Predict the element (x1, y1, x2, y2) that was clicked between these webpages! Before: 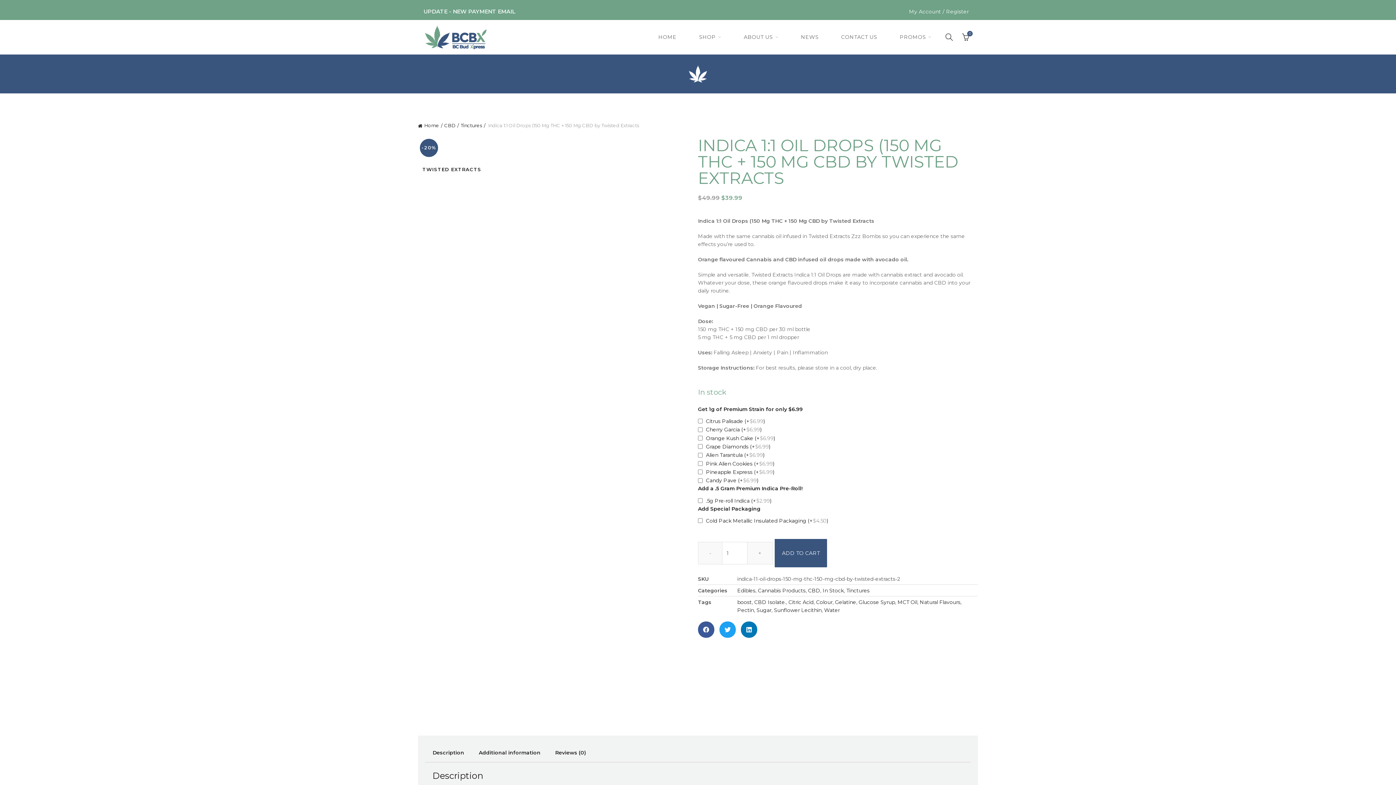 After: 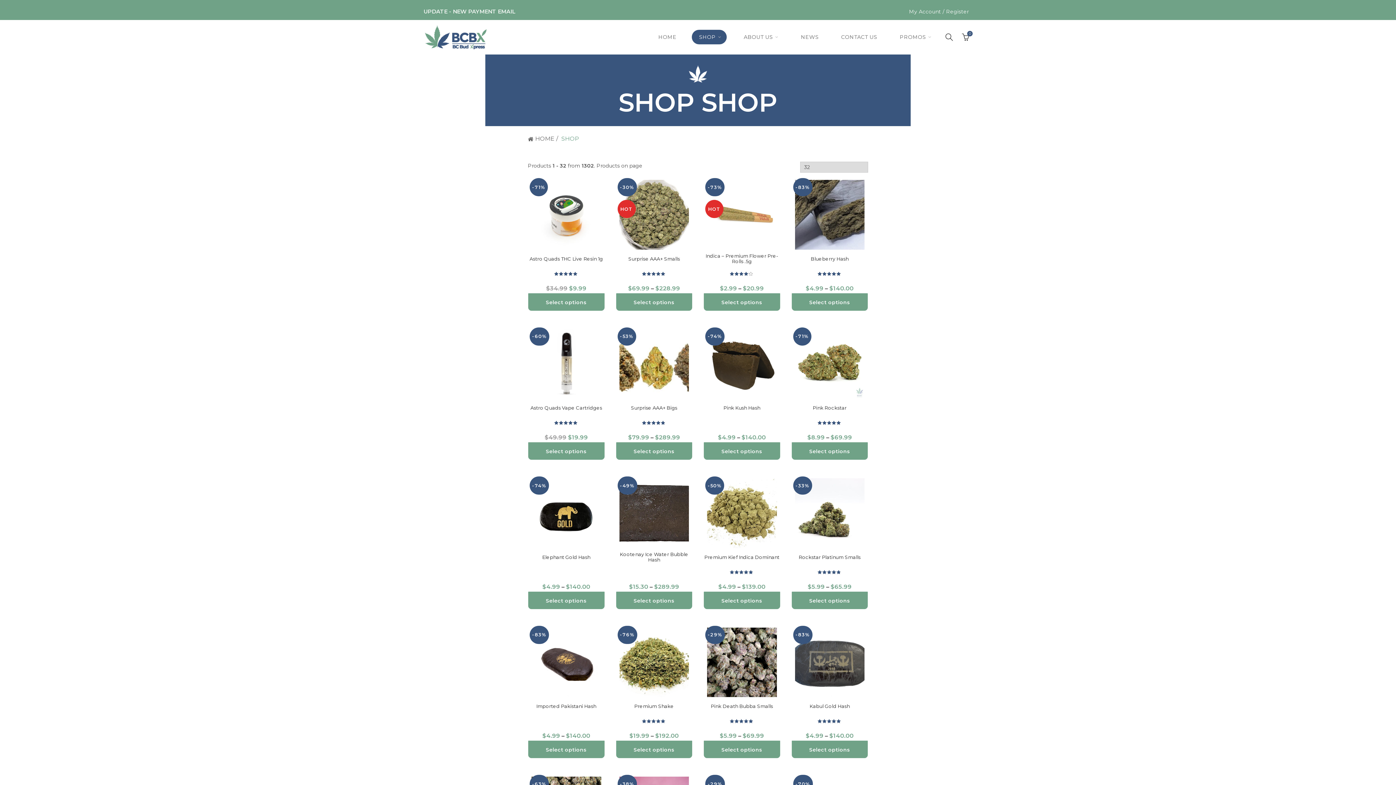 Action: label: MCT Oil bbox: (897, 599, 917, 605)